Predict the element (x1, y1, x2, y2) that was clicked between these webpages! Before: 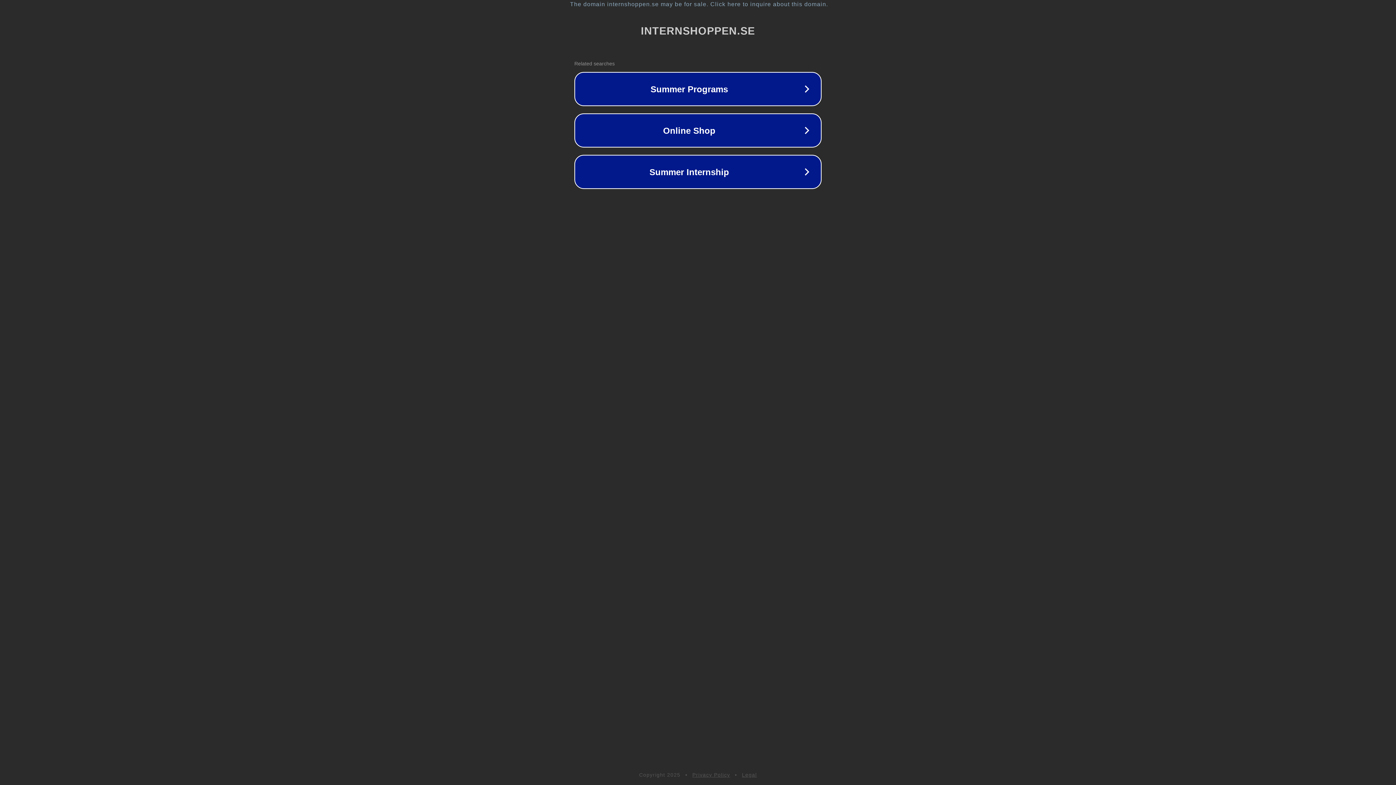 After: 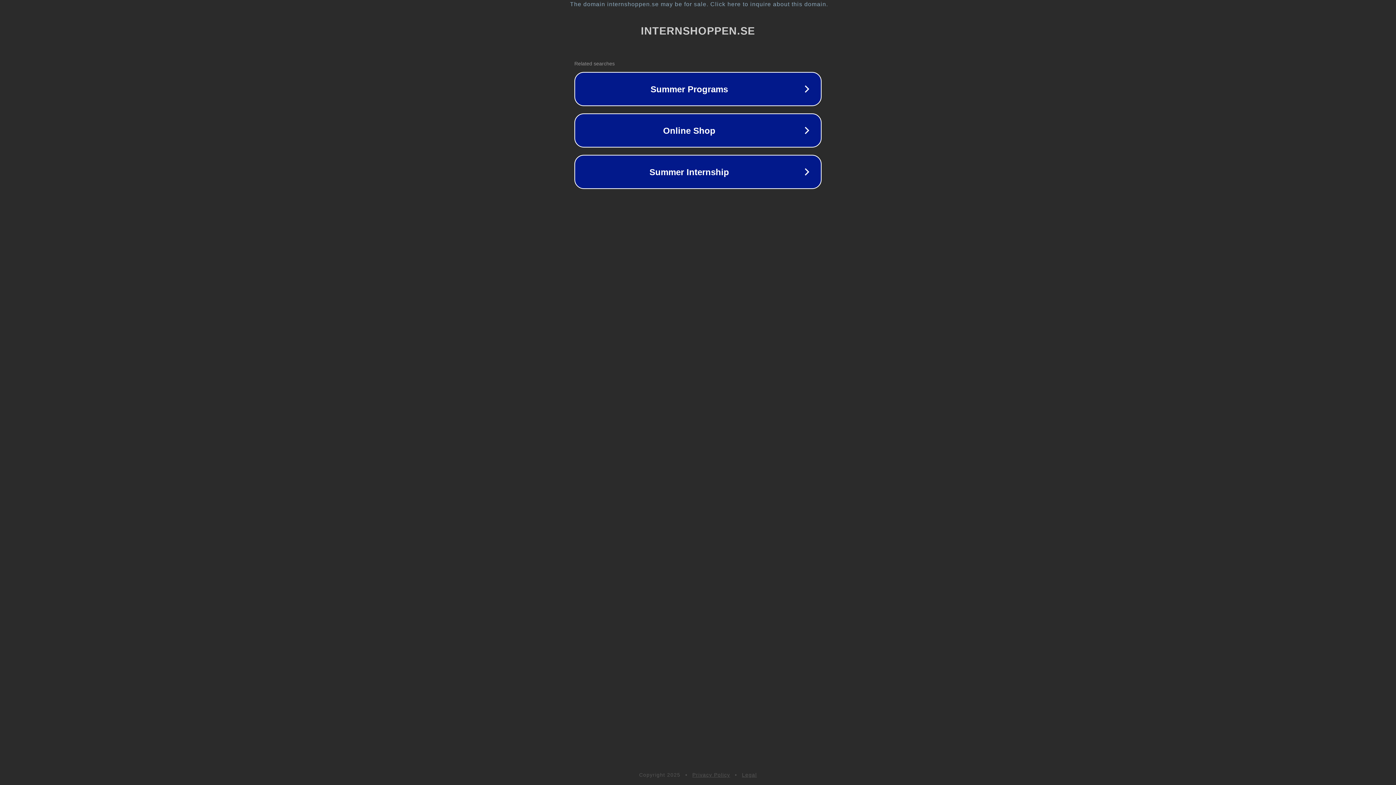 Action: bbox: (742, 772, 757, 778) label: Legal